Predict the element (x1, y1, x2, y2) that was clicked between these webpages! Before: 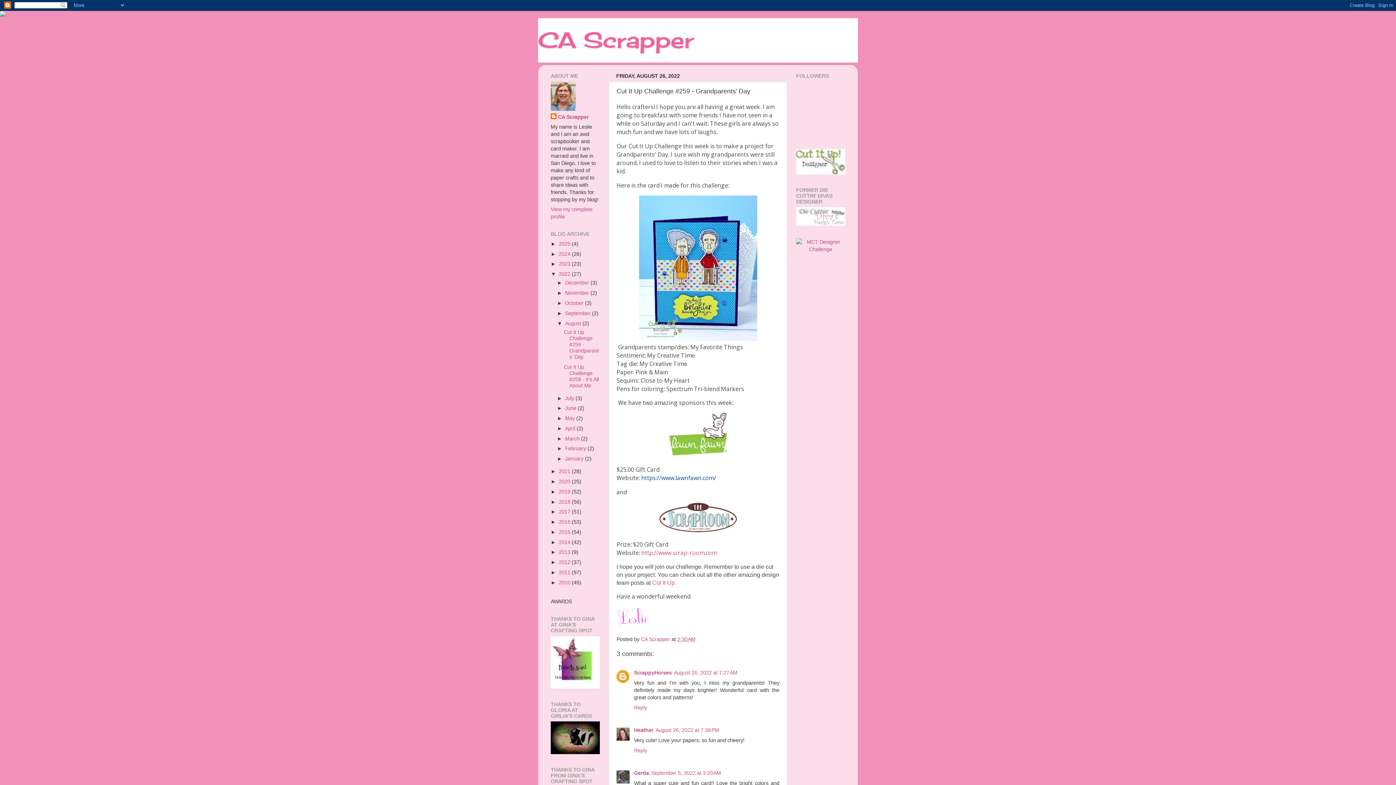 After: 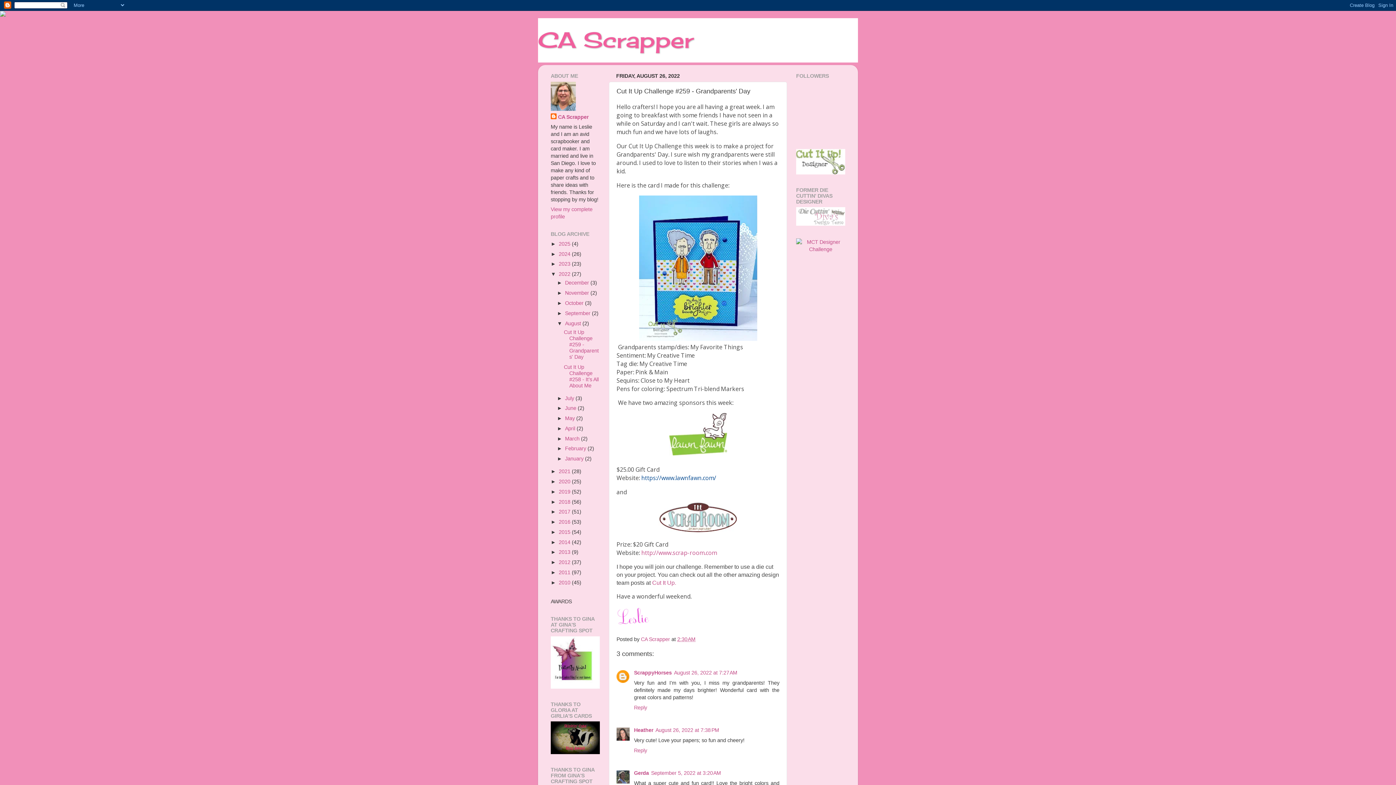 Action: bbox: (677, 636, 695, 642) label: 2:30 AM